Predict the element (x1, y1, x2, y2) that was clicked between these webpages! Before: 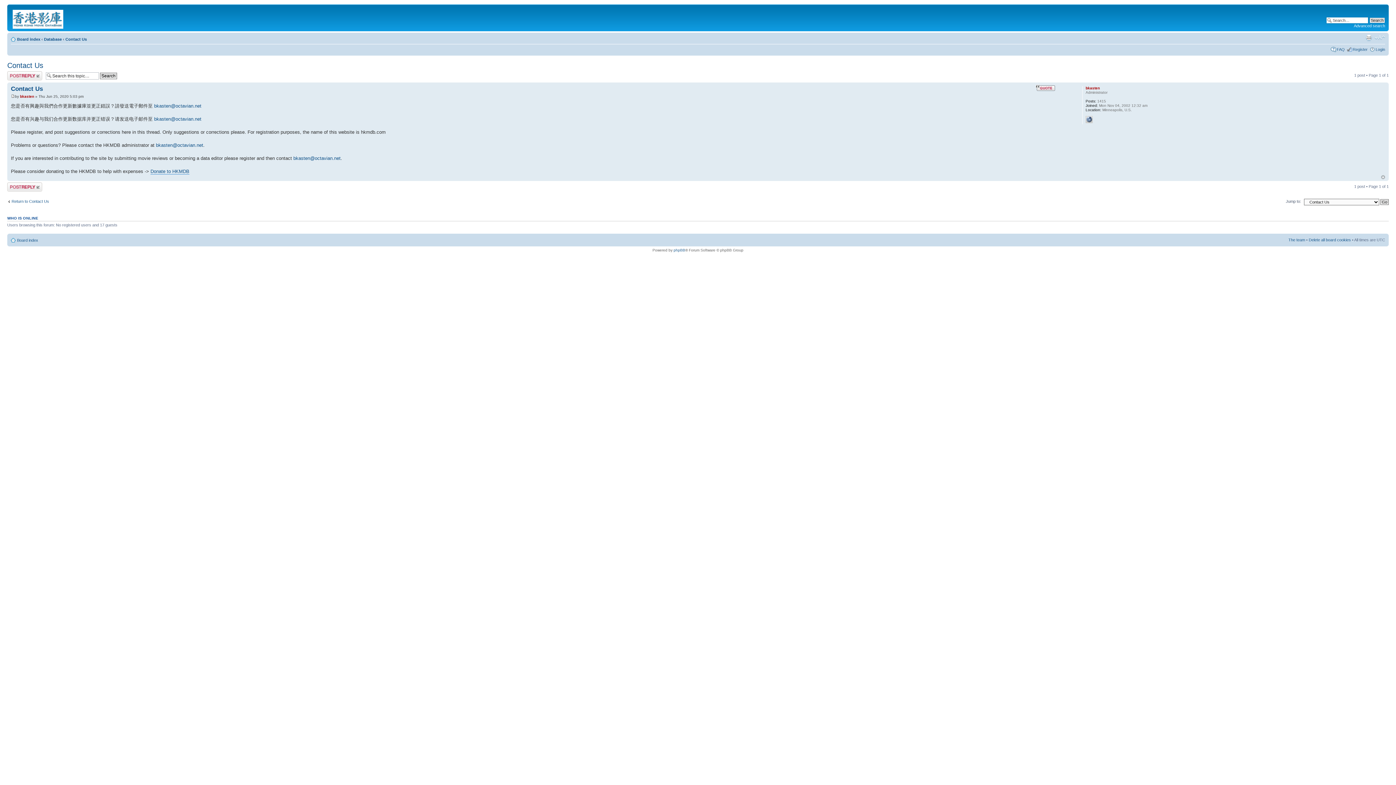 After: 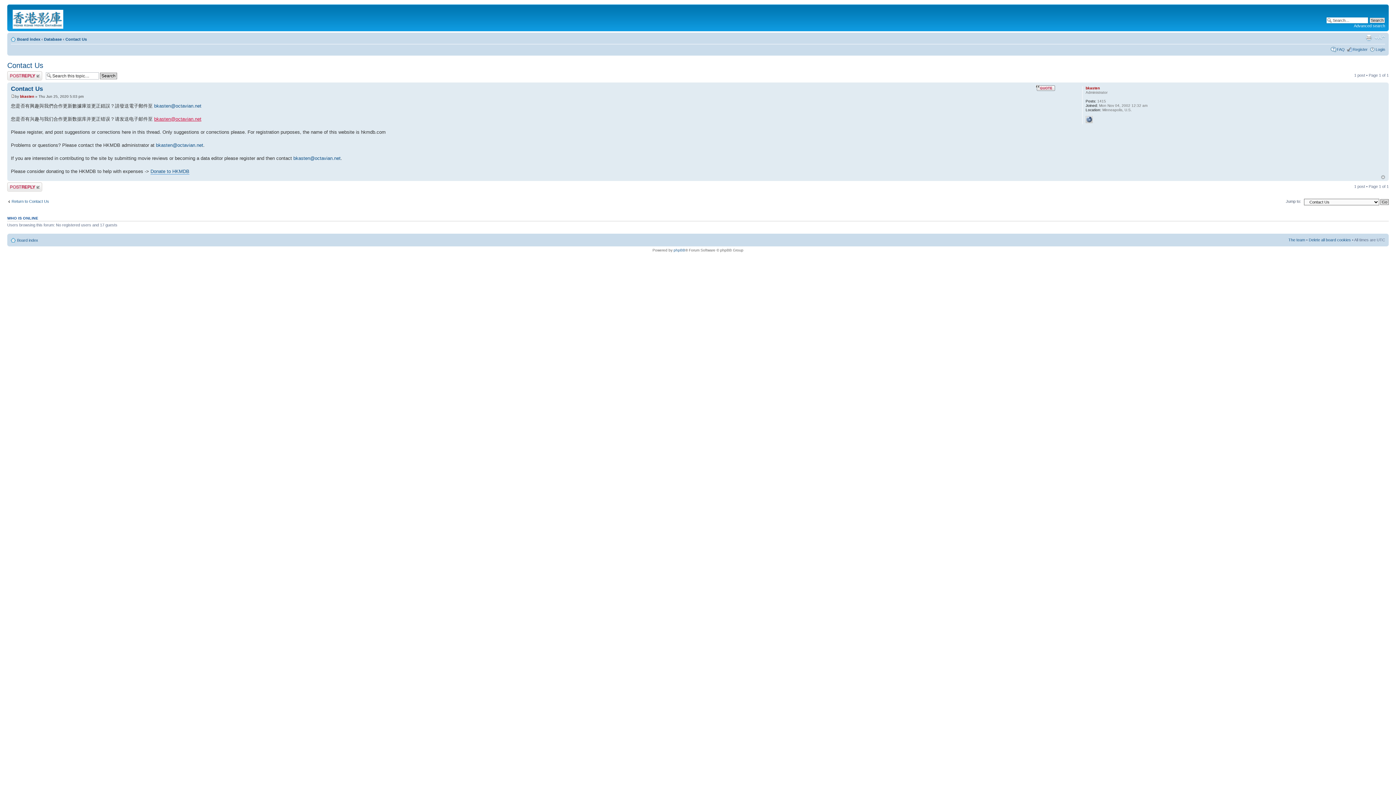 Action: label: bkasten@octavian.net bbox: (154, 116, 201, 121)